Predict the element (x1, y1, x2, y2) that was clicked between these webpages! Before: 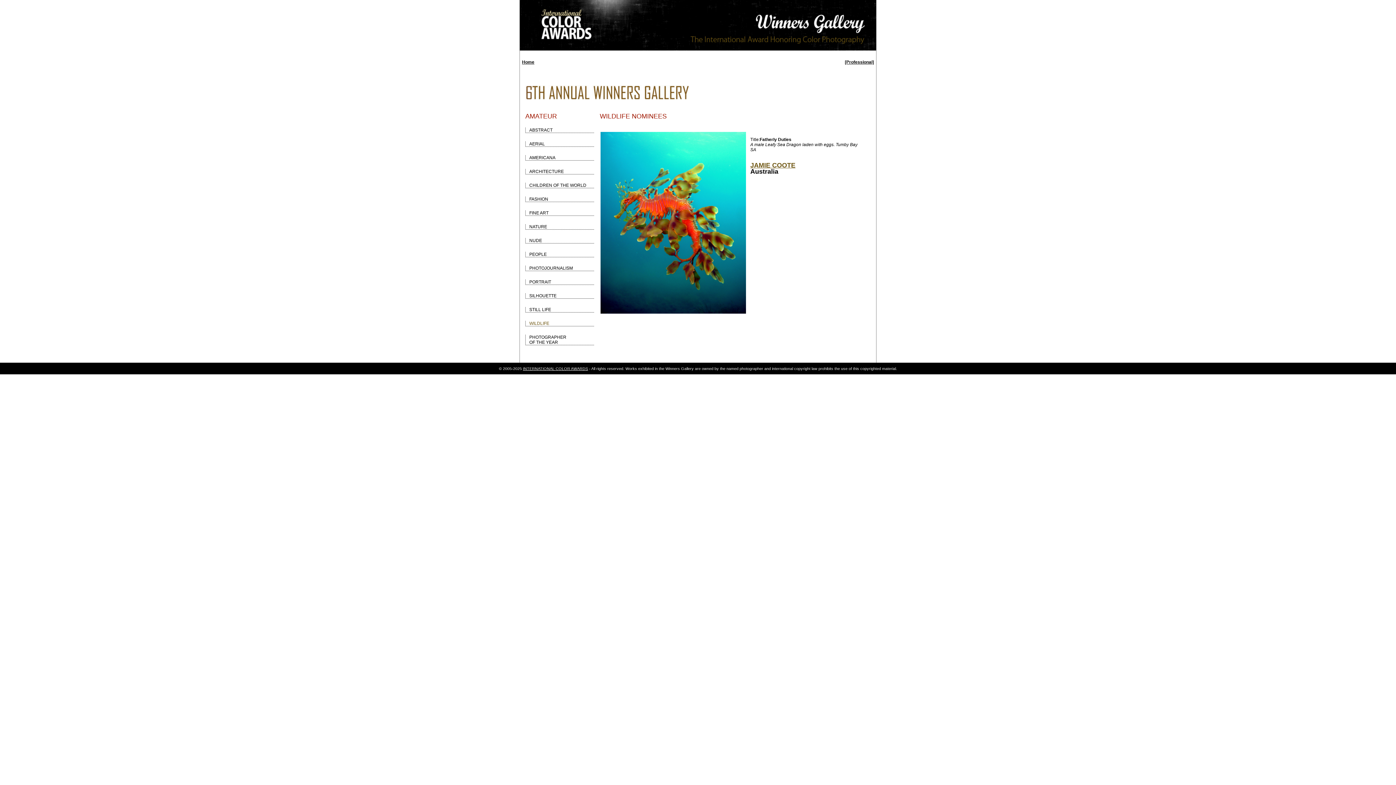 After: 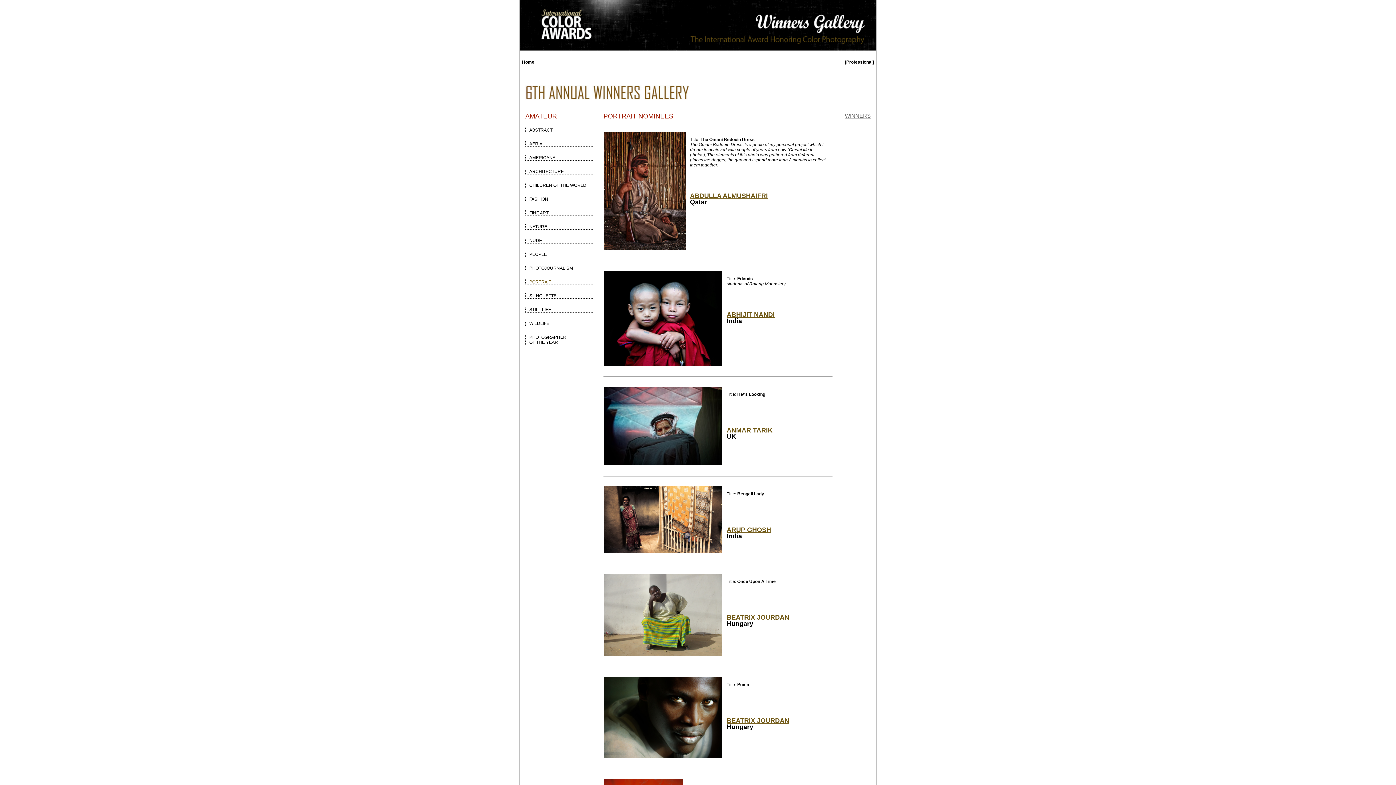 Action: bbox: (525, 279, 594, 285) label: PORTRAIT